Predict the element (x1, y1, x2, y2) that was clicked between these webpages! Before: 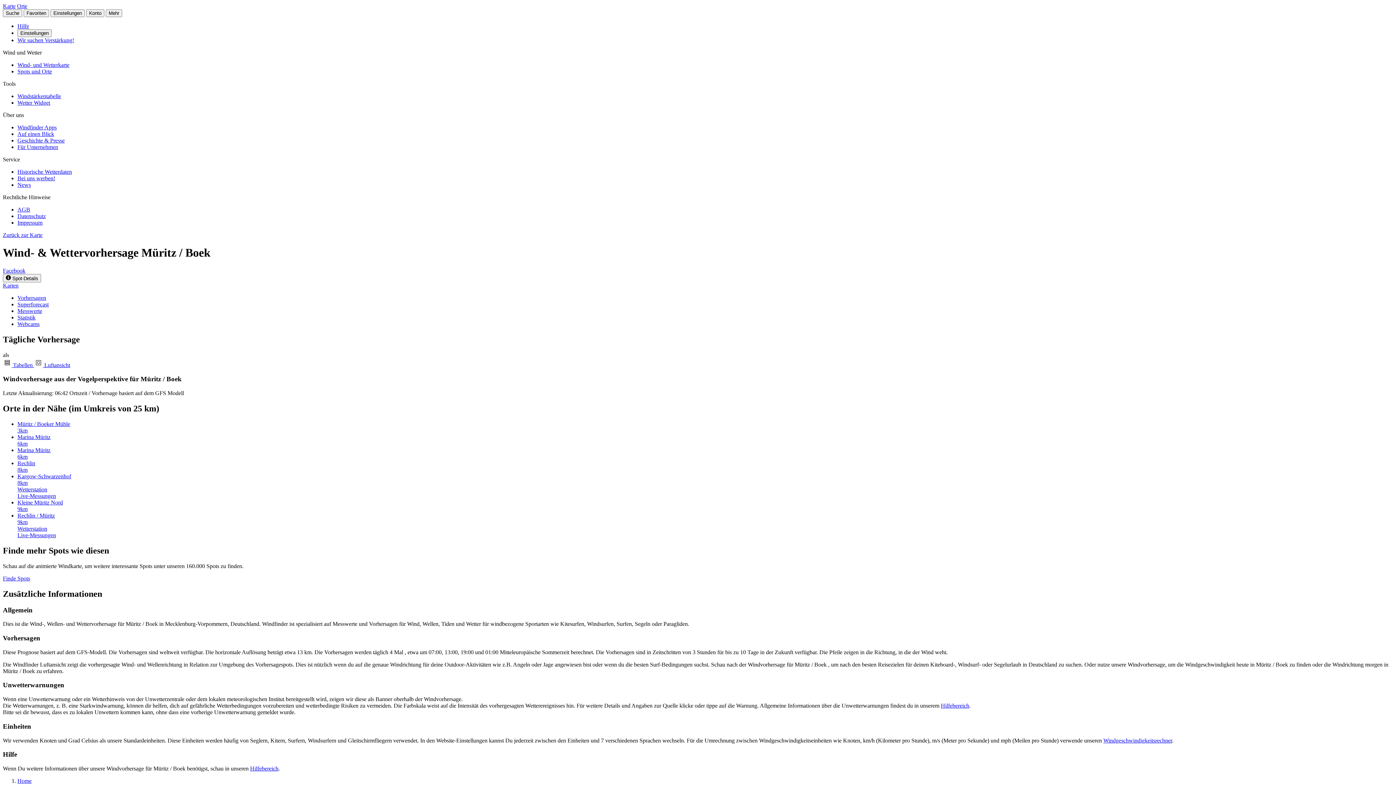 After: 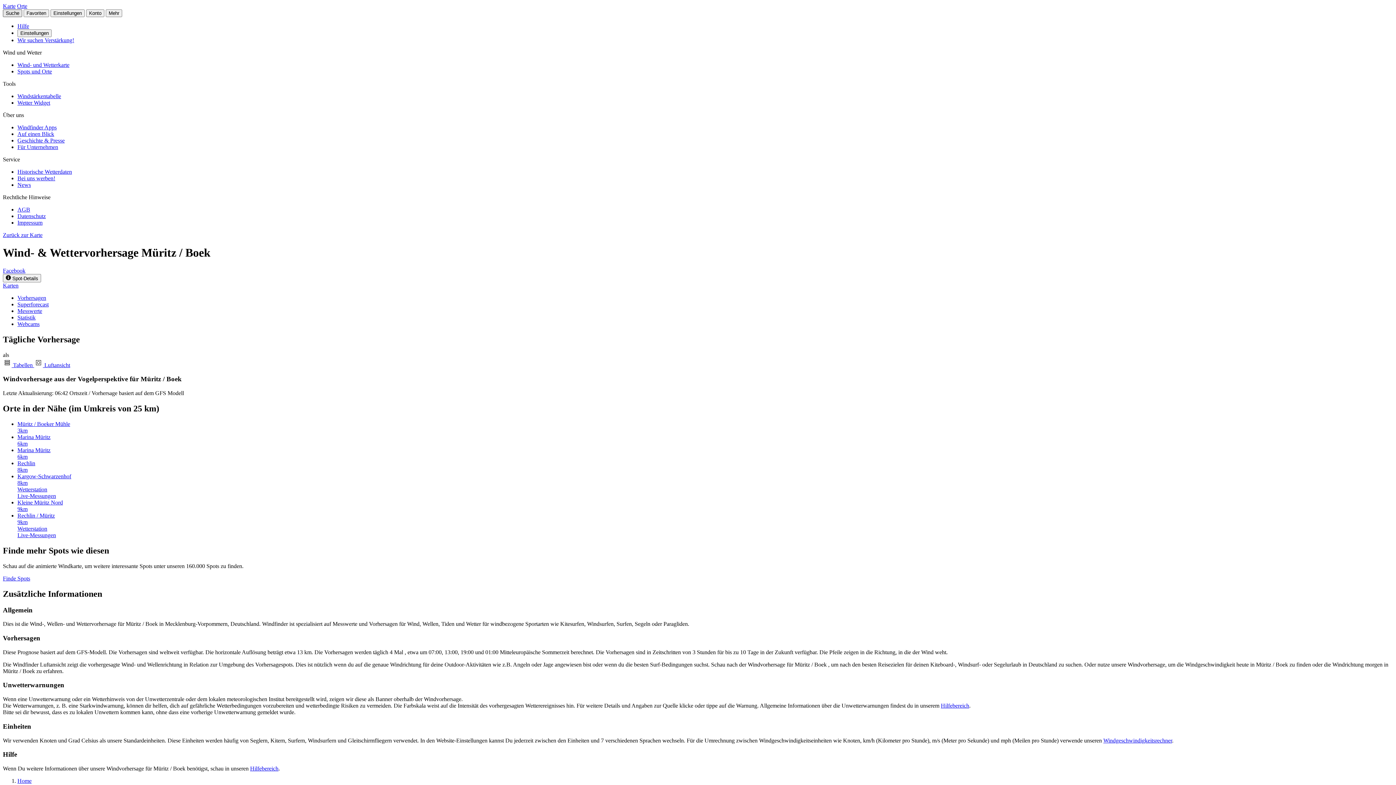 Action: bbox: (2, 9, 22, 17) label: Suche